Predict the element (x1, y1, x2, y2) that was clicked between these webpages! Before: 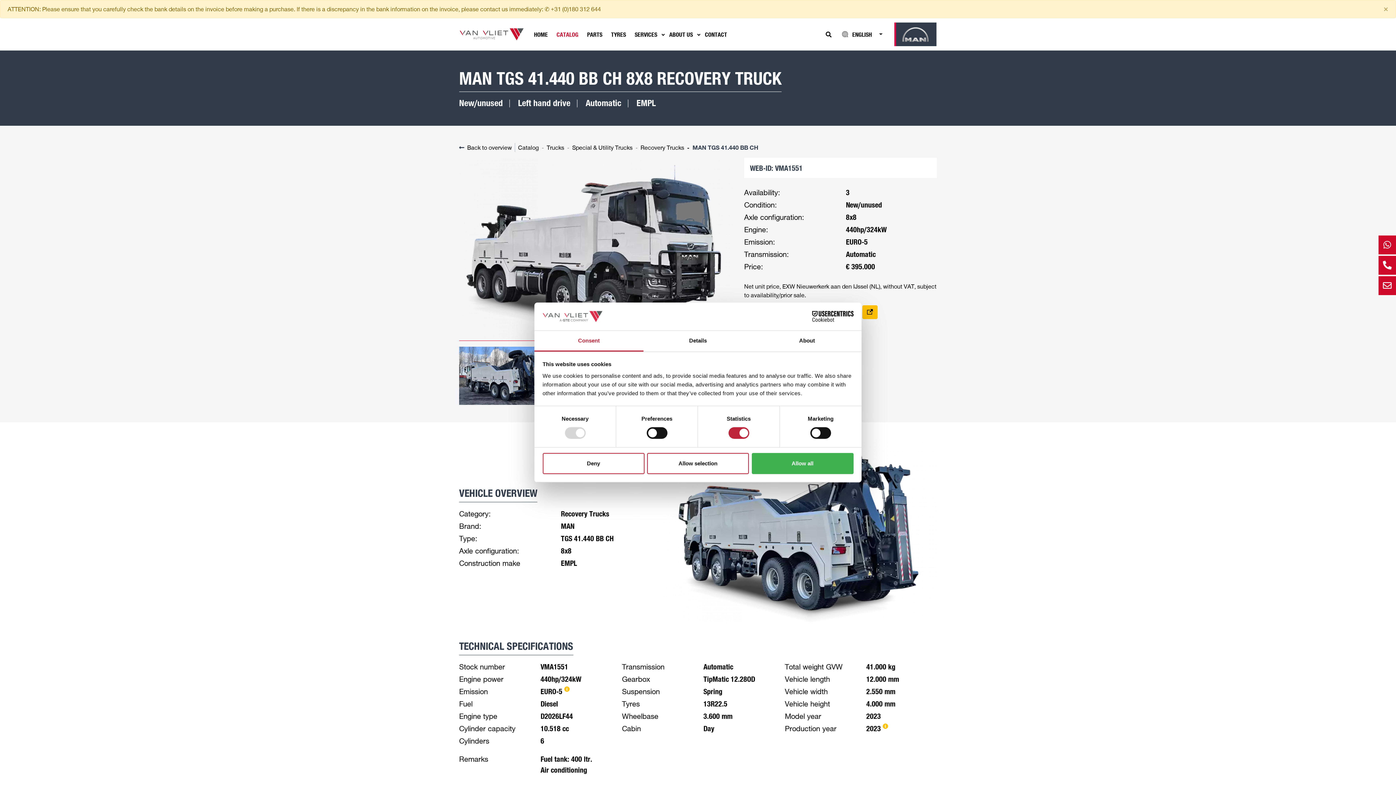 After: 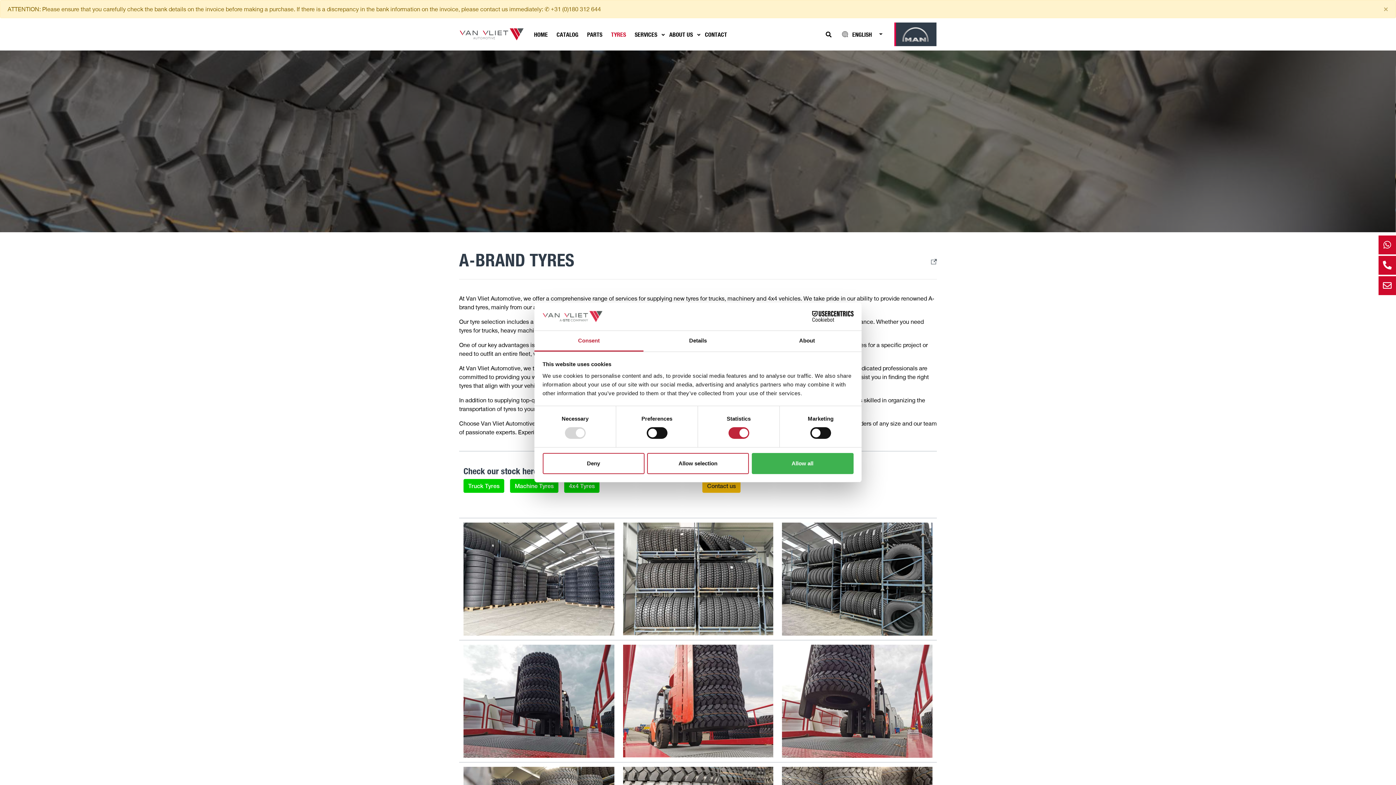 Action: label: TYRES bbox: (606, 25, 630, 43)